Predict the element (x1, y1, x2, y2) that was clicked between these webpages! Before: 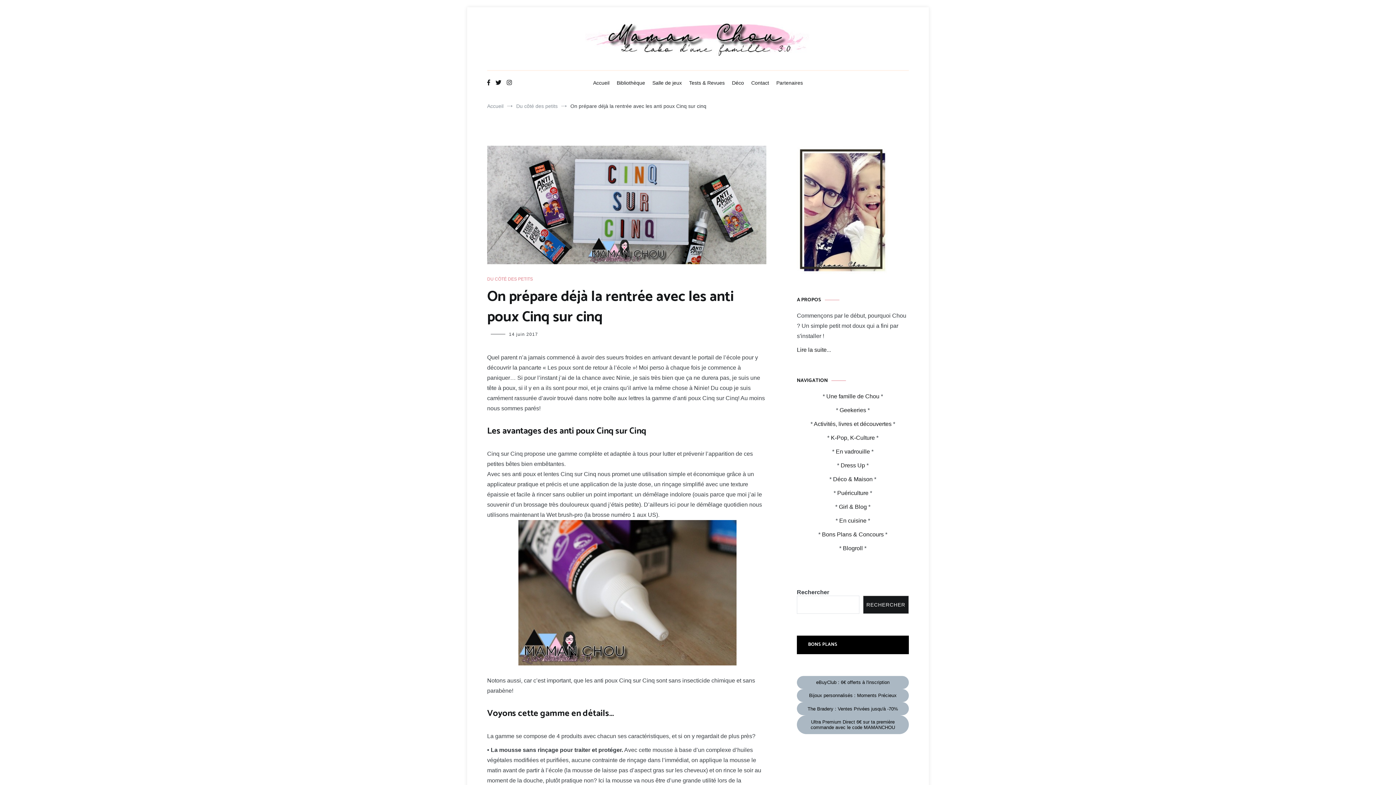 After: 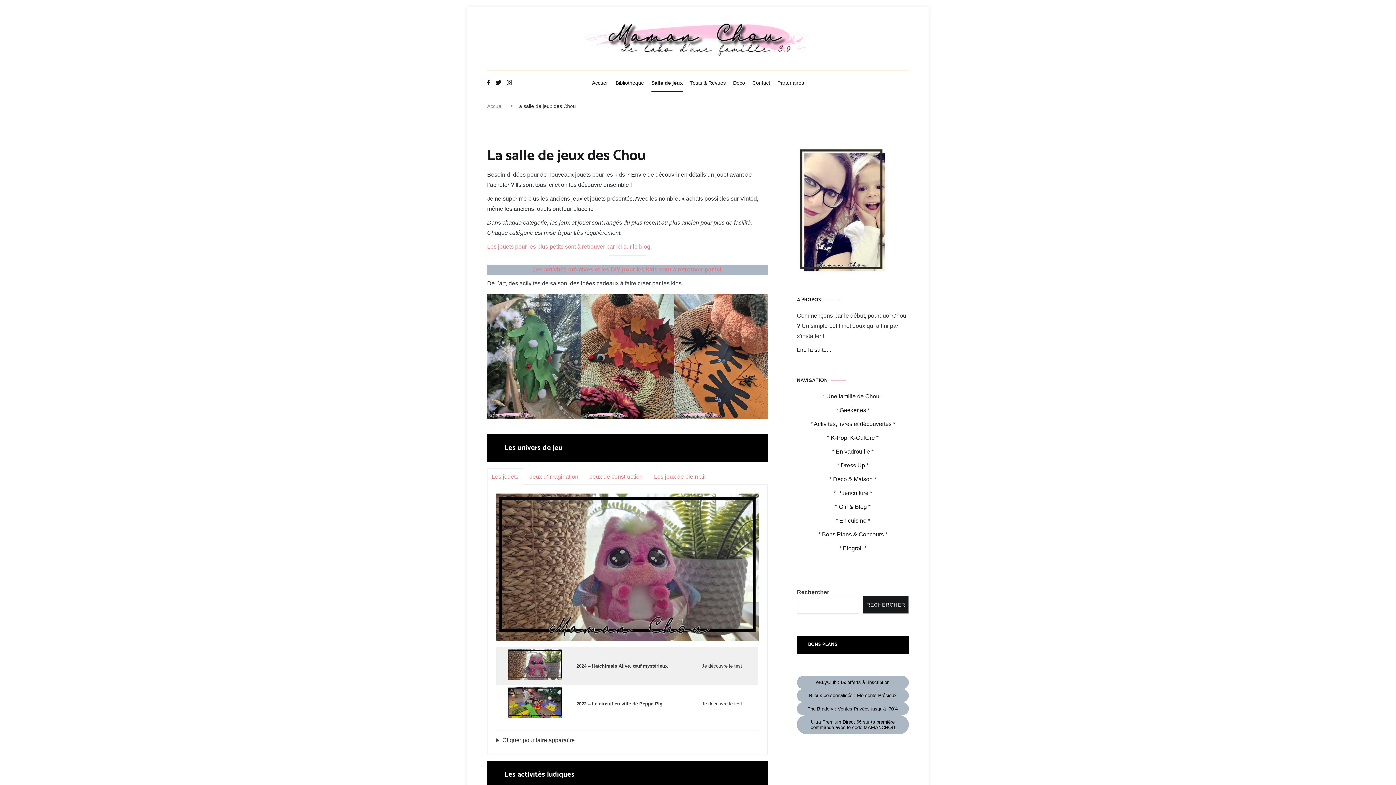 Action: label: Salle de jeux bbox: (652, 74, 682, 92)